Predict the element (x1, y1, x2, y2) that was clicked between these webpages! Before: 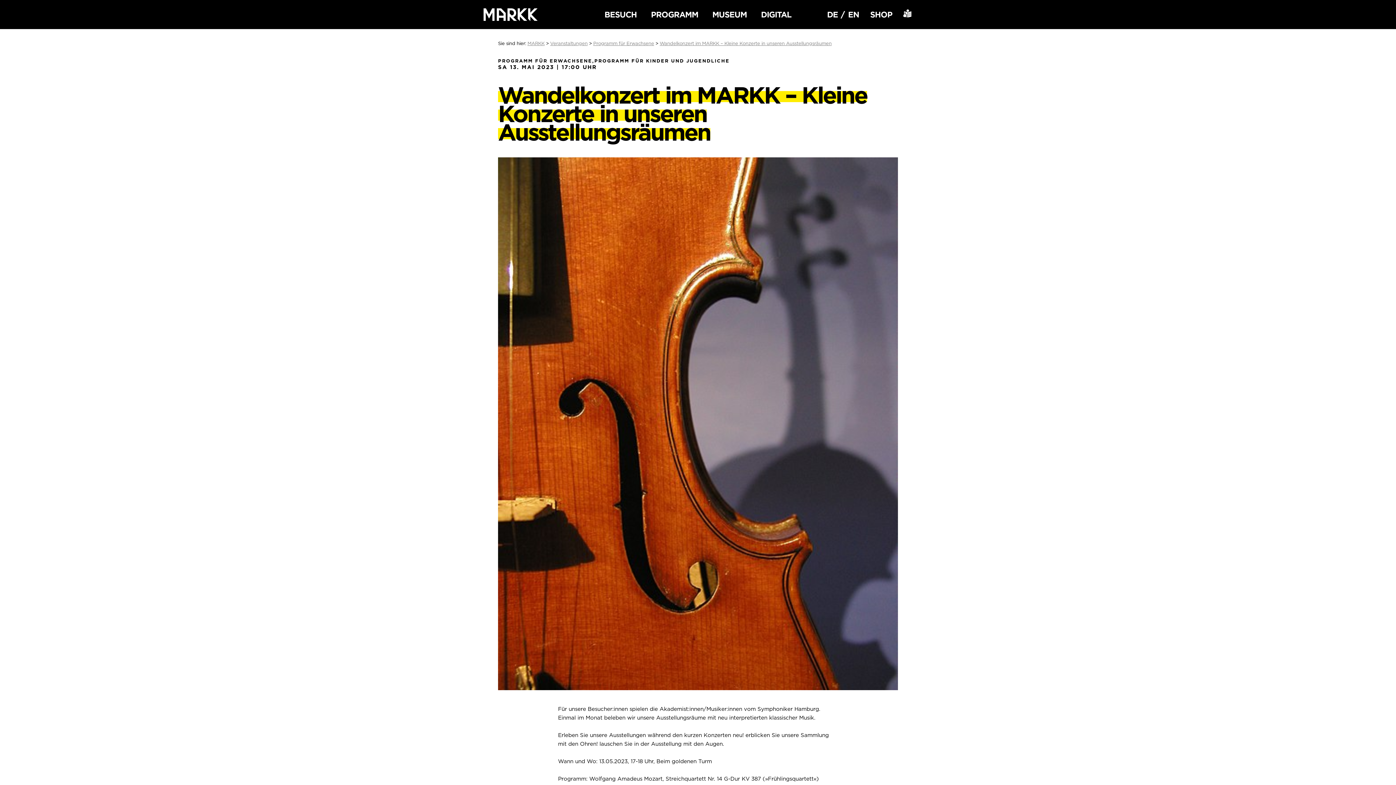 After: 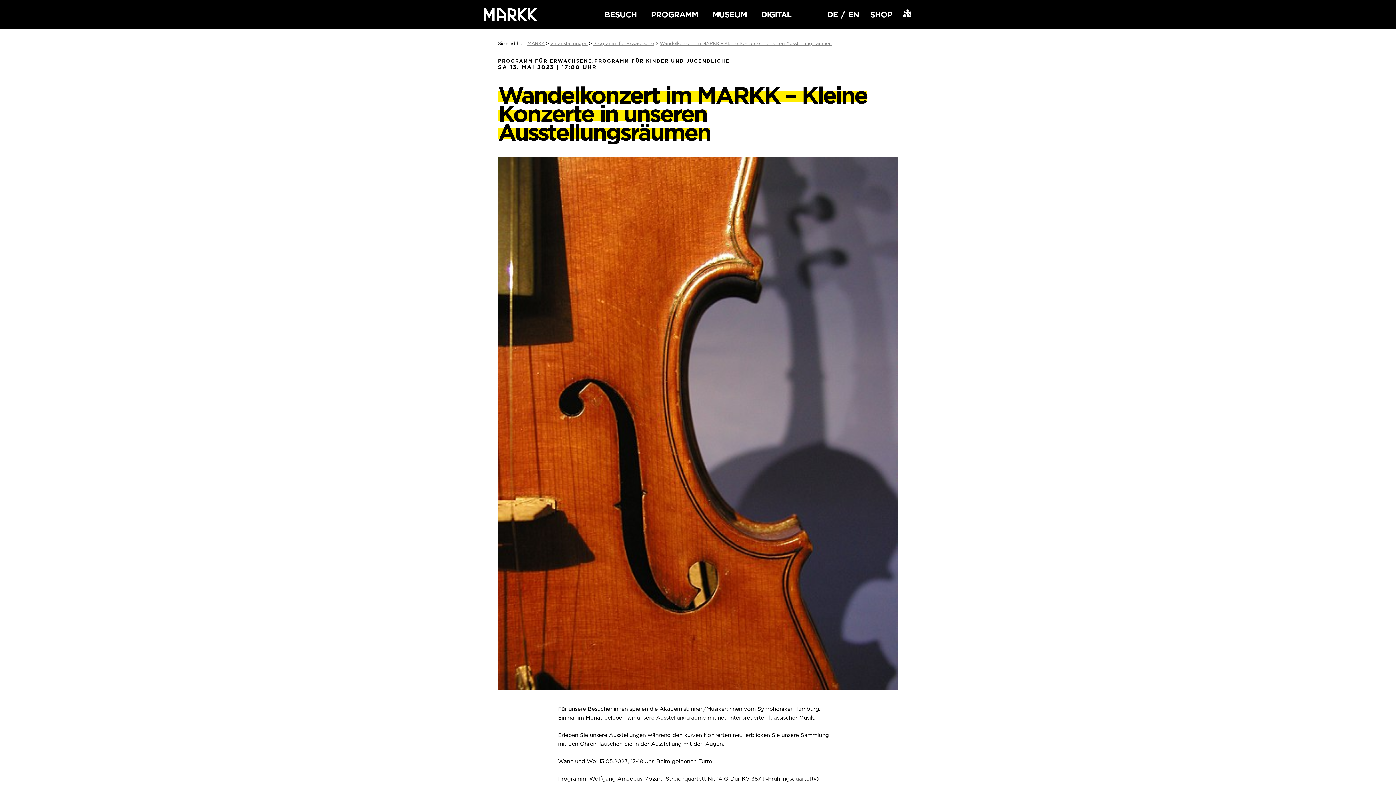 Action: label: Wandelkonzert im MARKK – Kleine Konzerte in unseren Ausstellungsräumen bbox: (659, 40, 831, 46)